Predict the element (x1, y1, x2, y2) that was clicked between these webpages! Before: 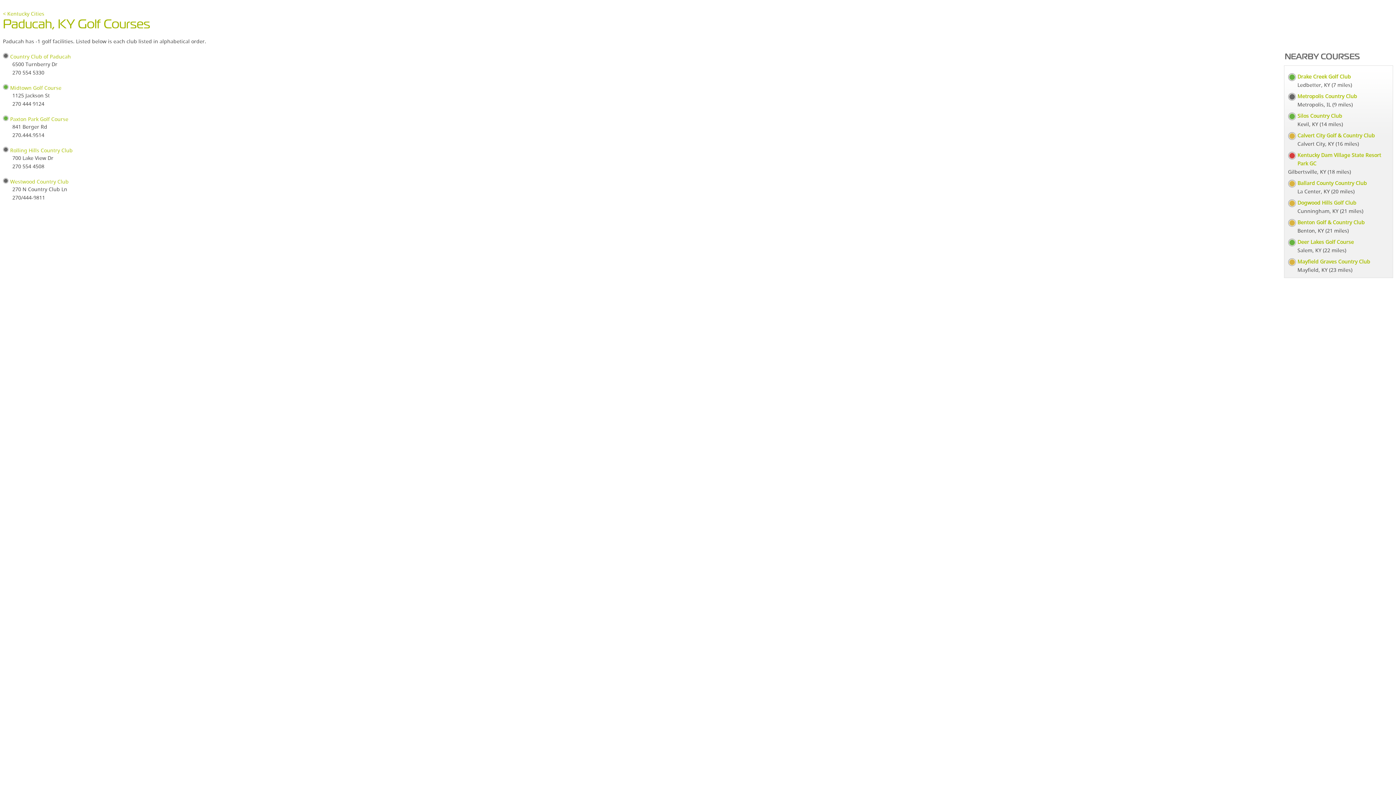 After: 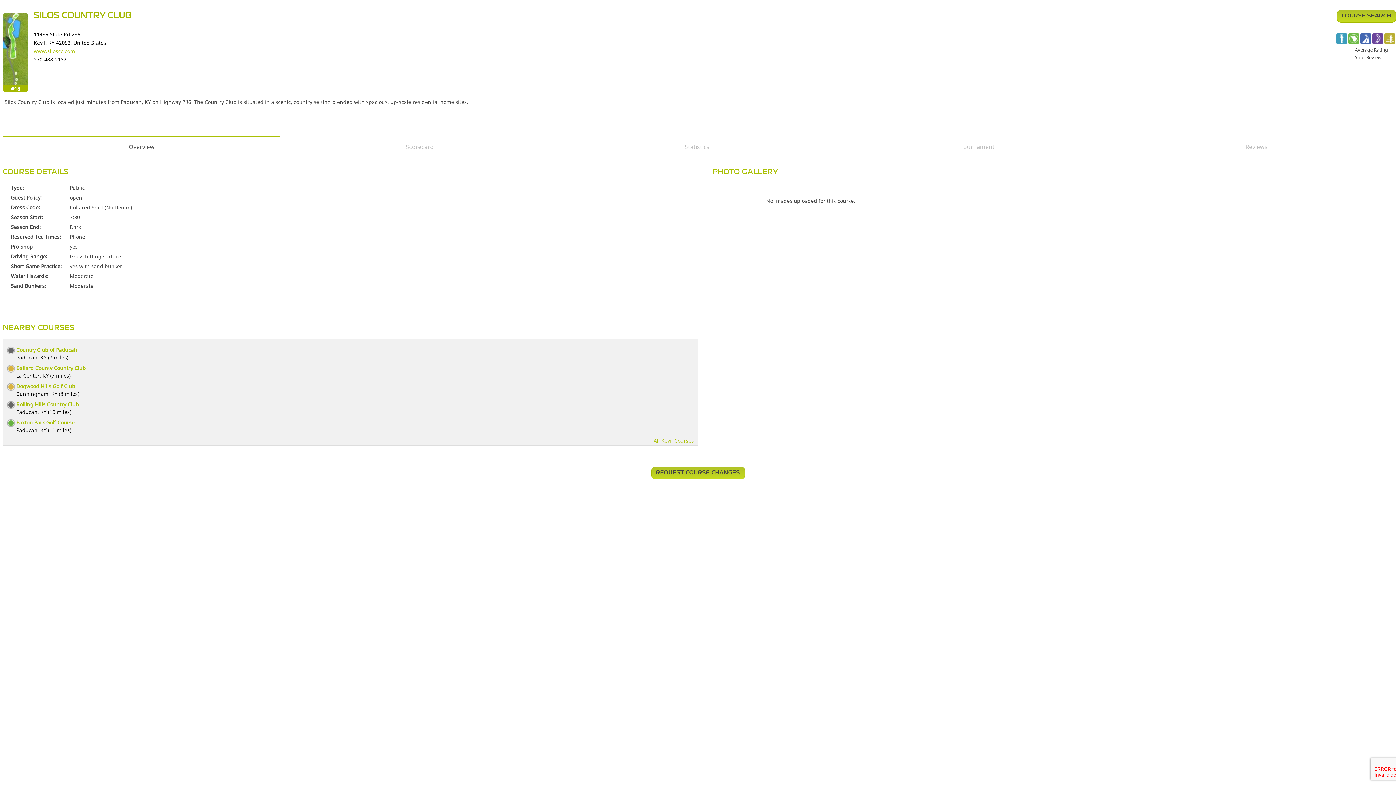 Action: label: Silos Country Club bbox: (1297, 112, 1342, 119)